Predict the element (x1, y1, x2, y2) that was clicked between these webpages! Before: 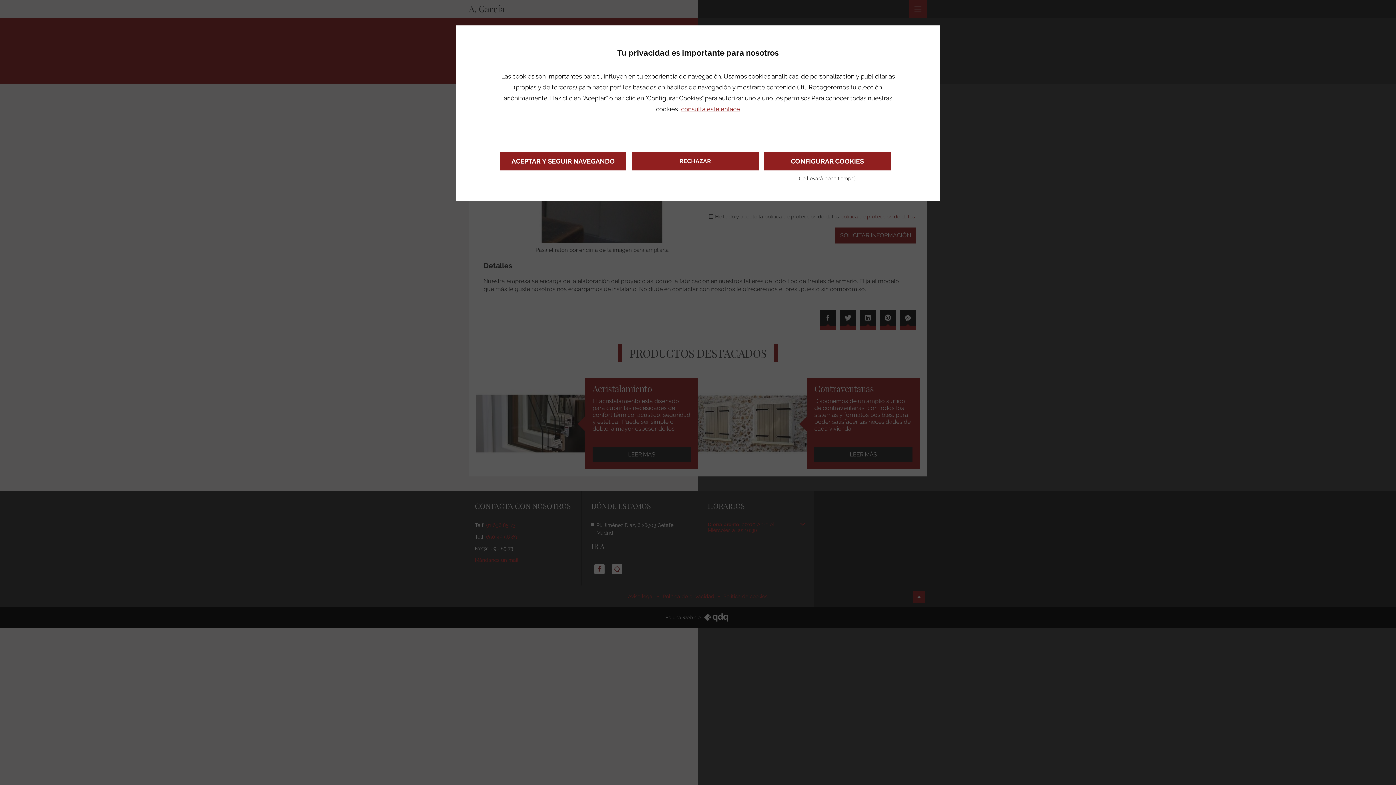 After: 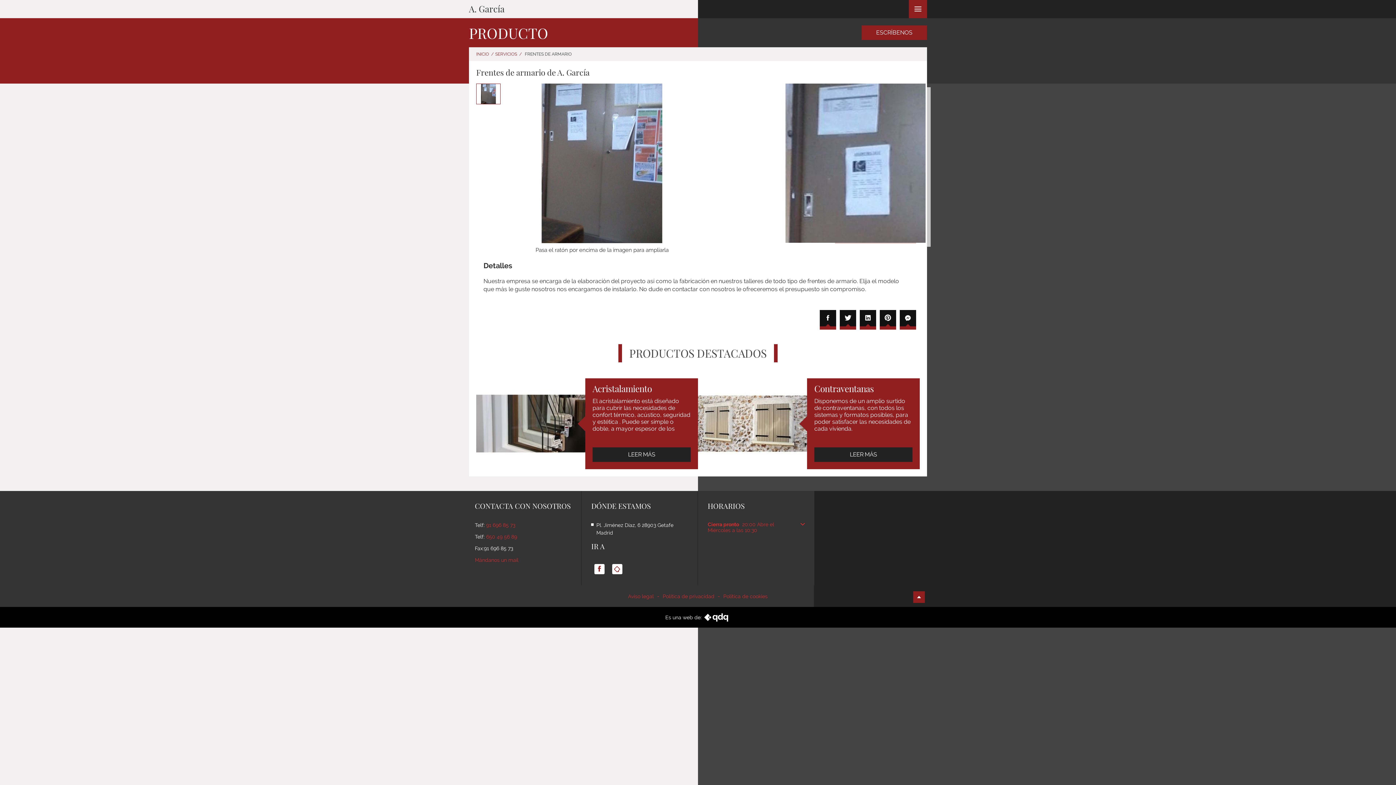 Action: bbox: (632, 152, 758, 170) label: RECHAZAR